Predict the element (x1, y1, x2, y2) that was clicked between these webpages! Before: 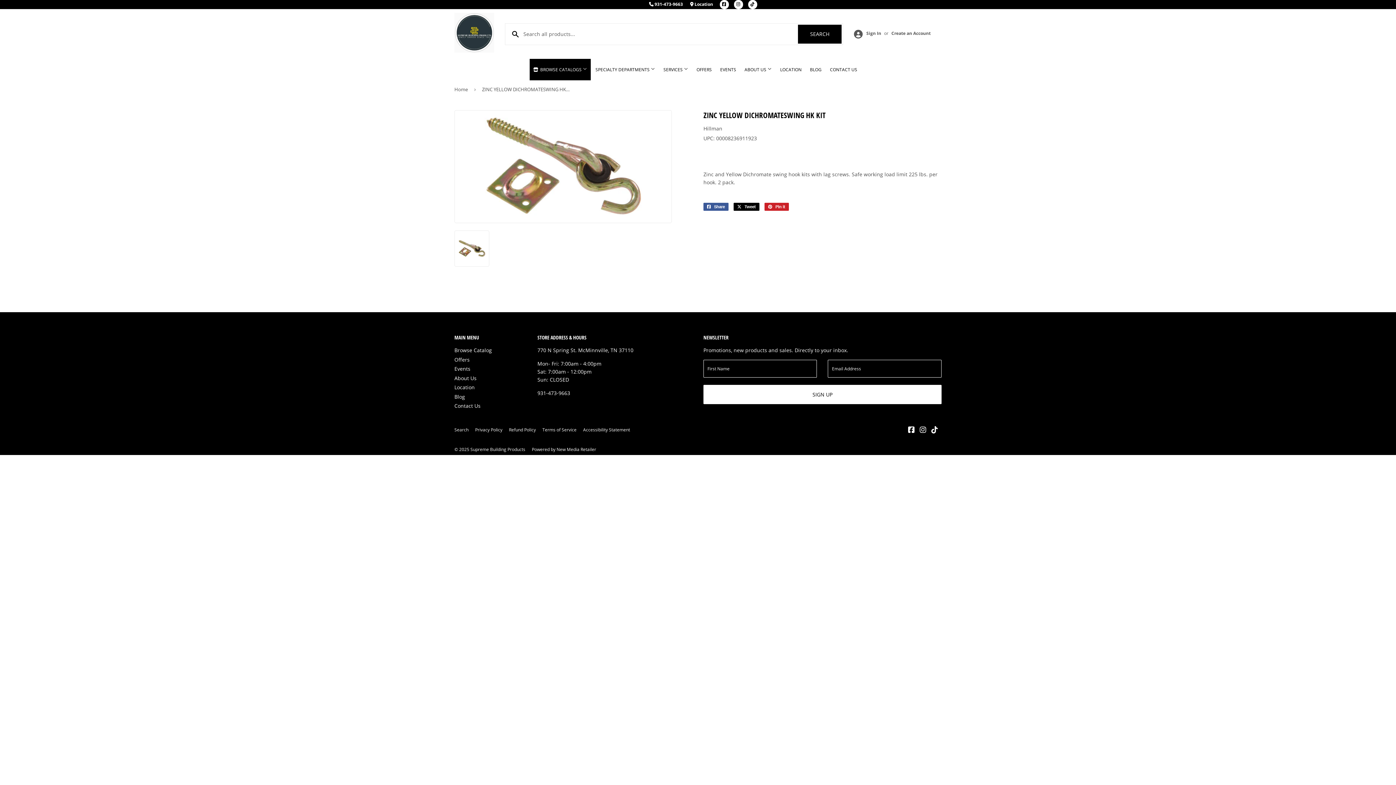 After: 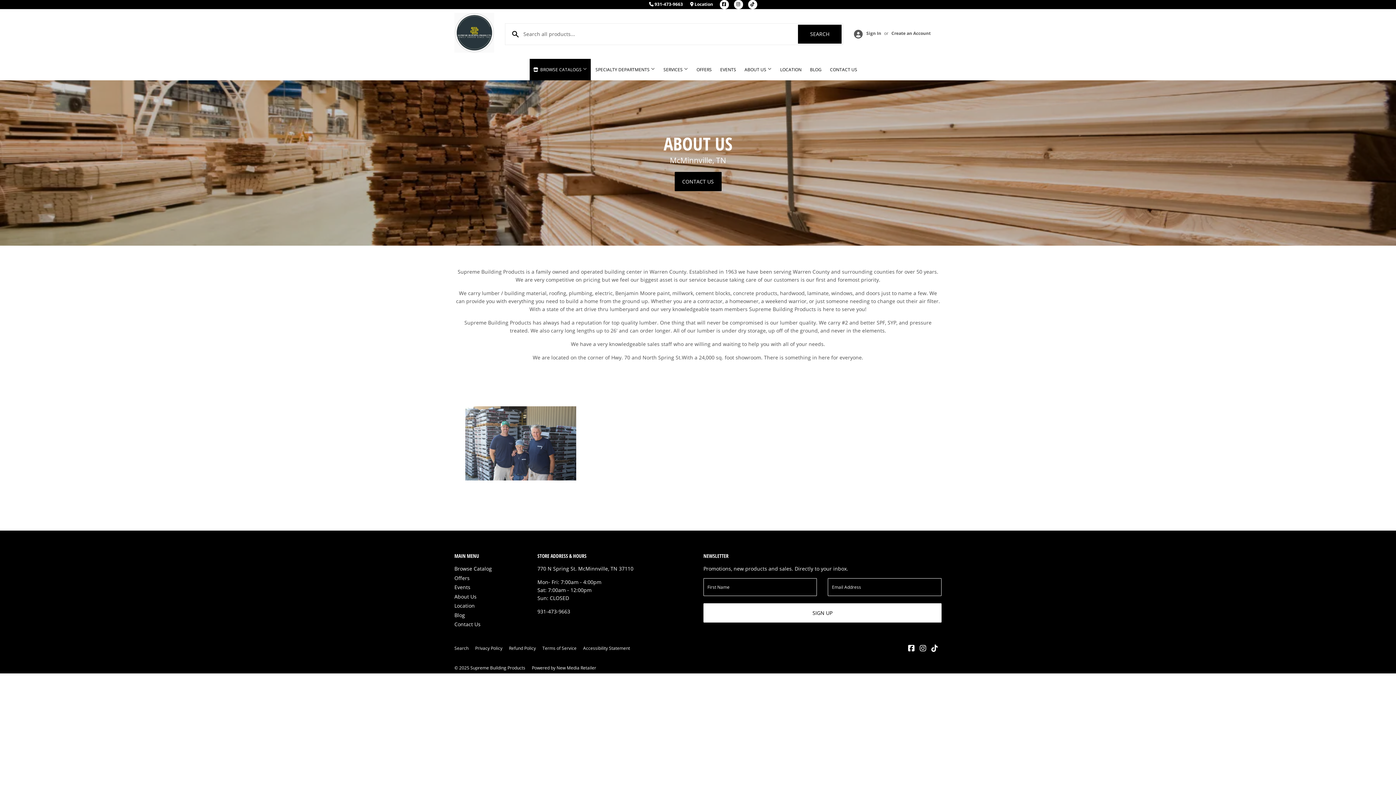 Action: bbox: (454, 374, 476, 381) label: About Us